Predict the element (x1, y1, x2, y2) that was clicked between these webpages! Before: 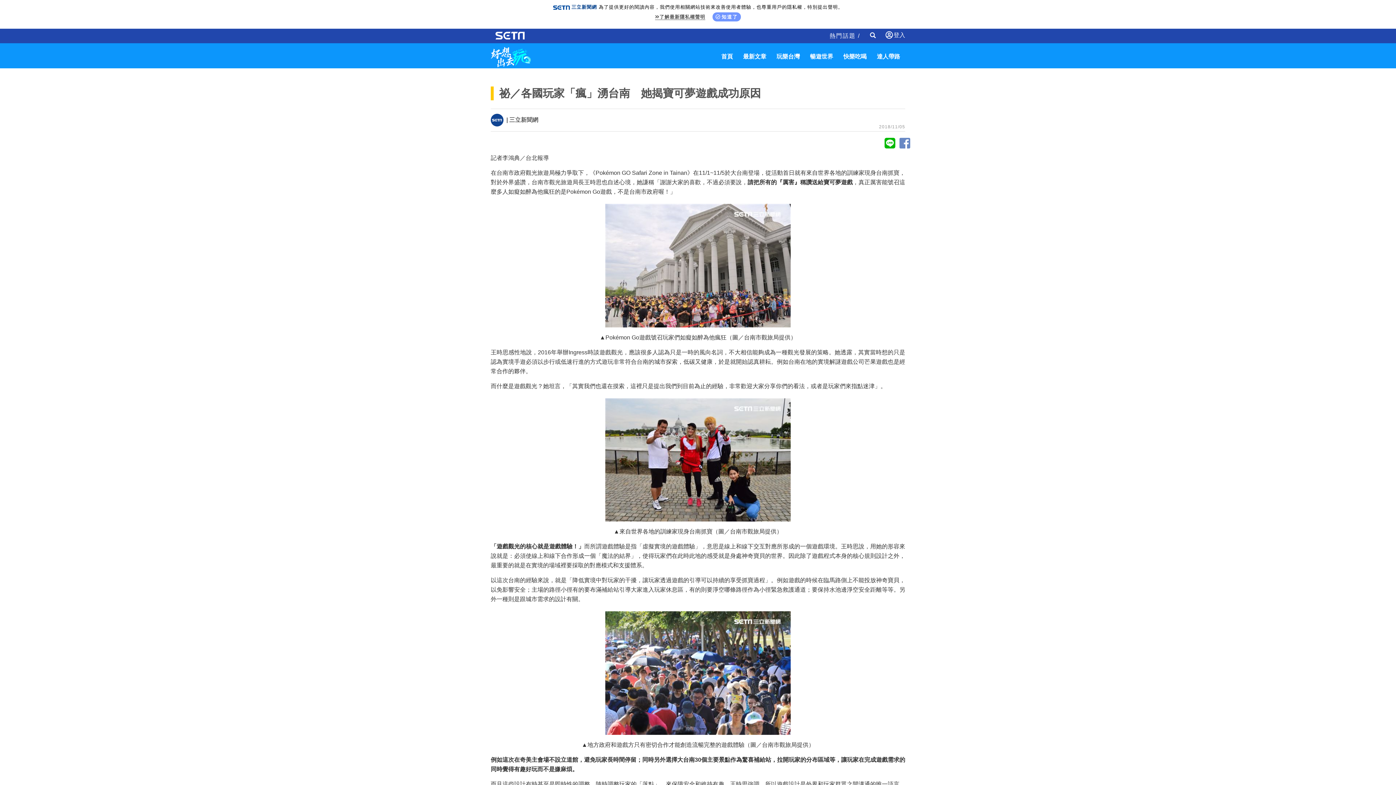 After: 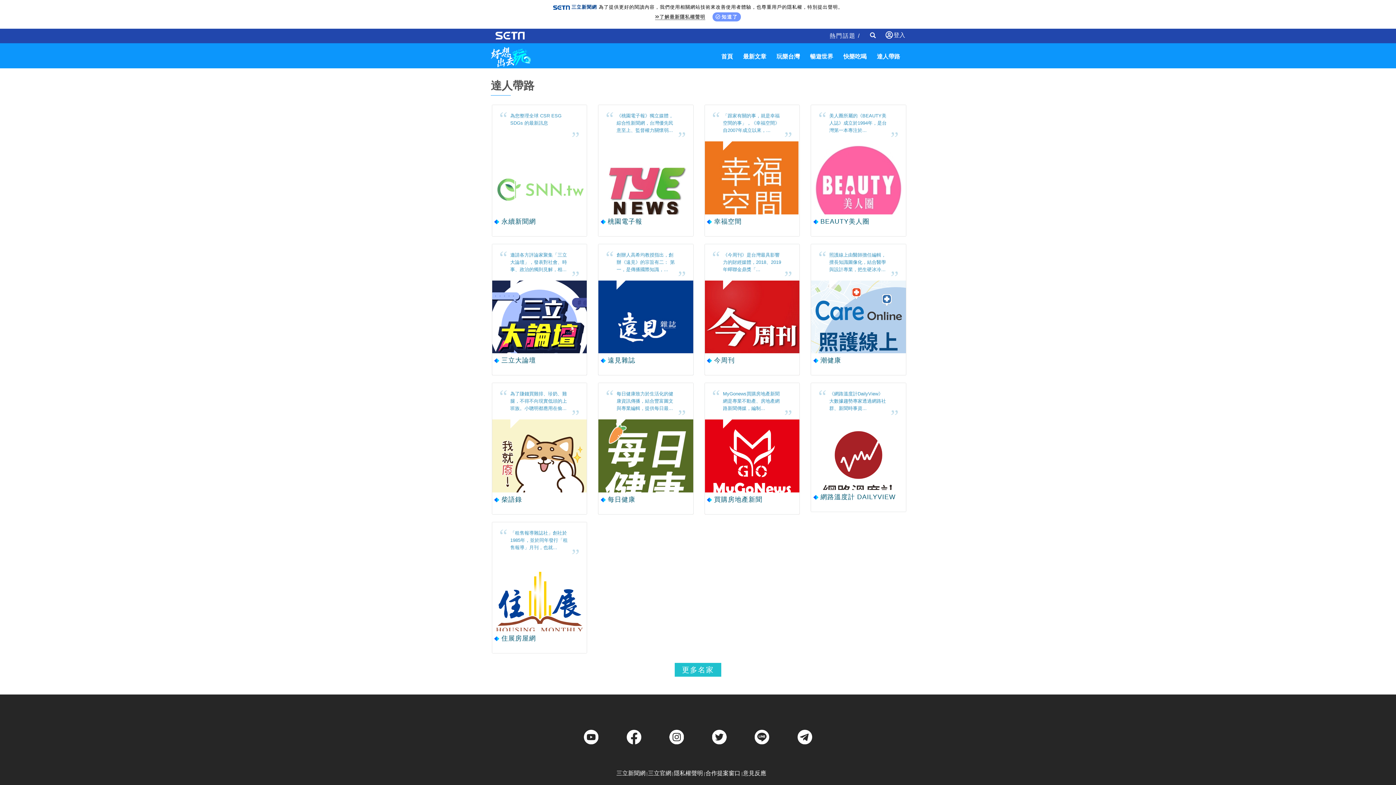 Action: label: 達人帶路 bbox: (877, 53, 900, 60)